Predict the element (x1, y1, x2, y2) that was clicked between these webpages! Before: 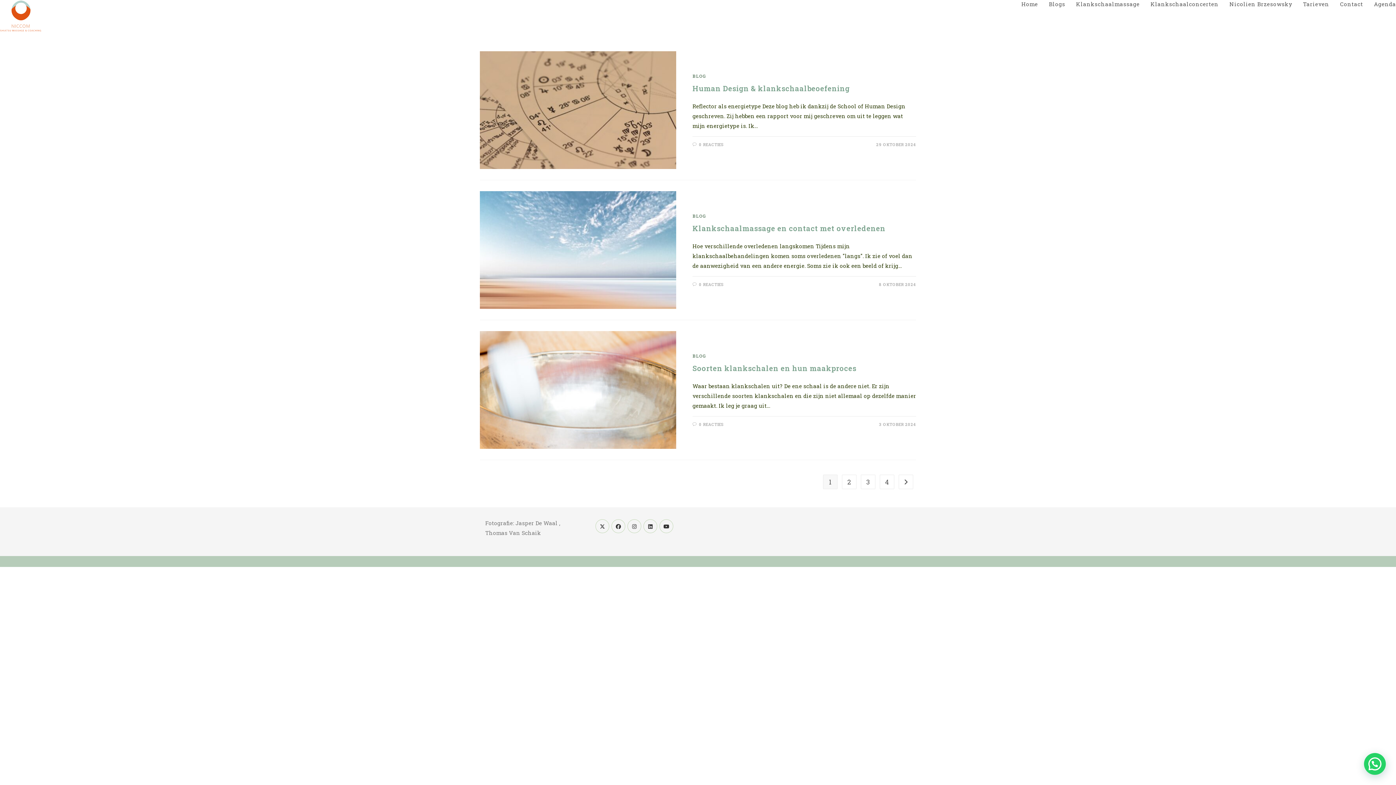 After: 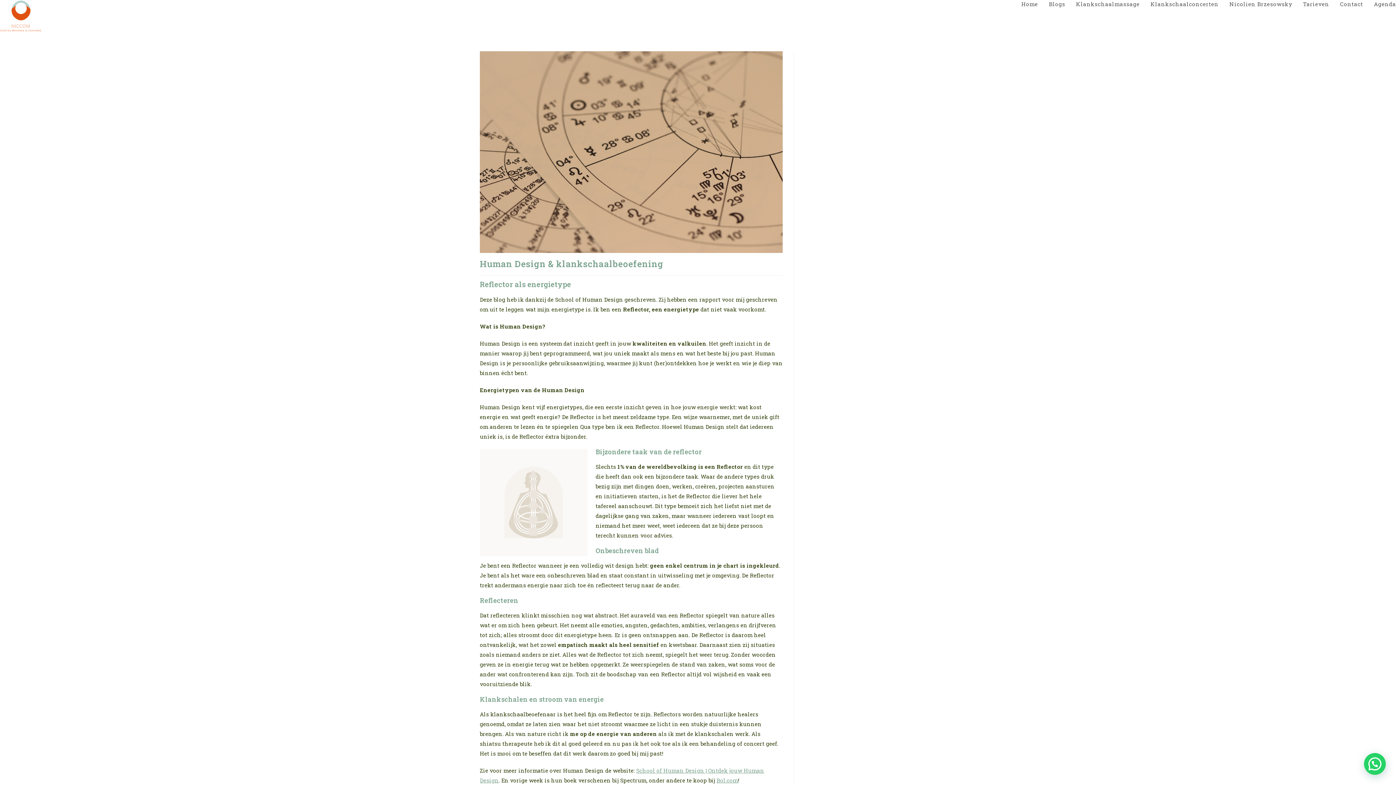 Action: bbox: (699, 141, 723, 147) label: 0 REACTIES